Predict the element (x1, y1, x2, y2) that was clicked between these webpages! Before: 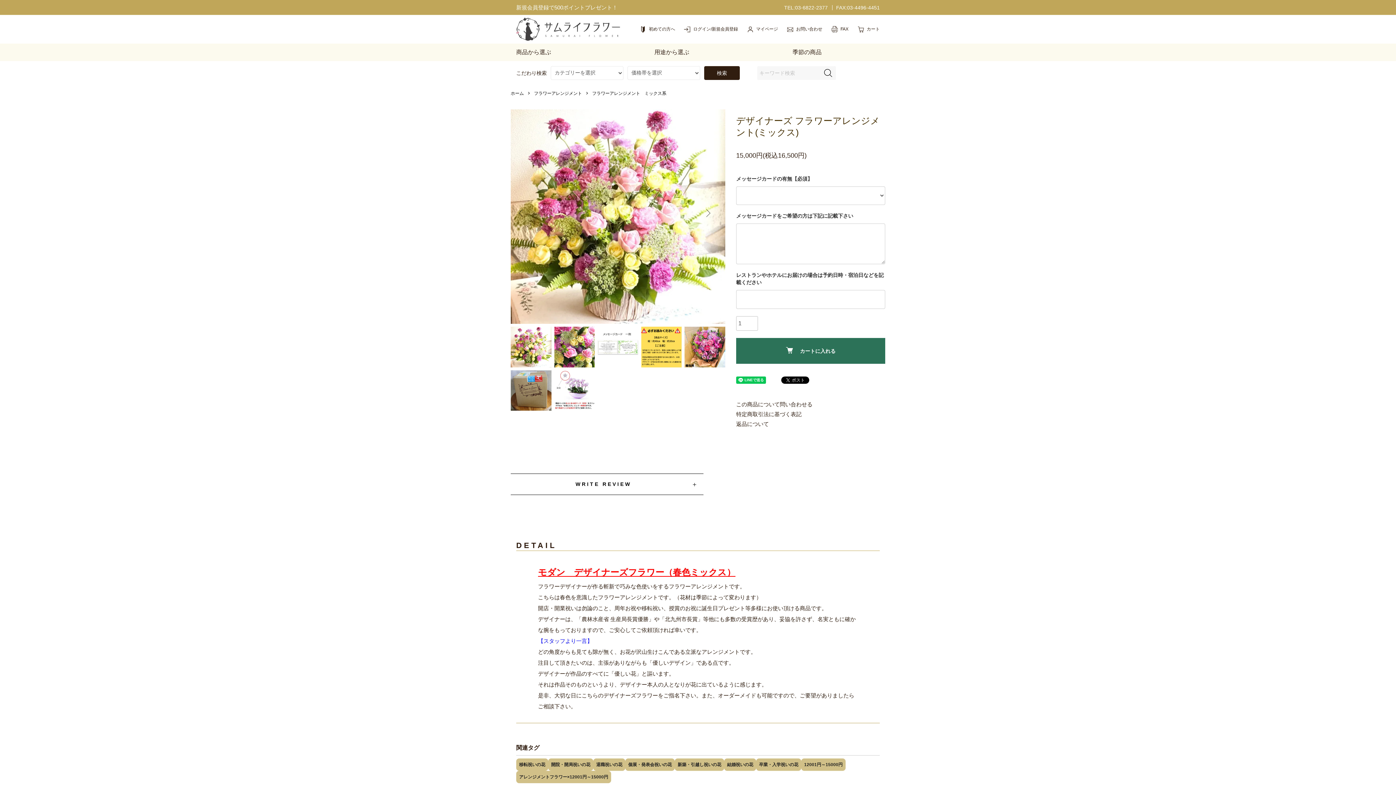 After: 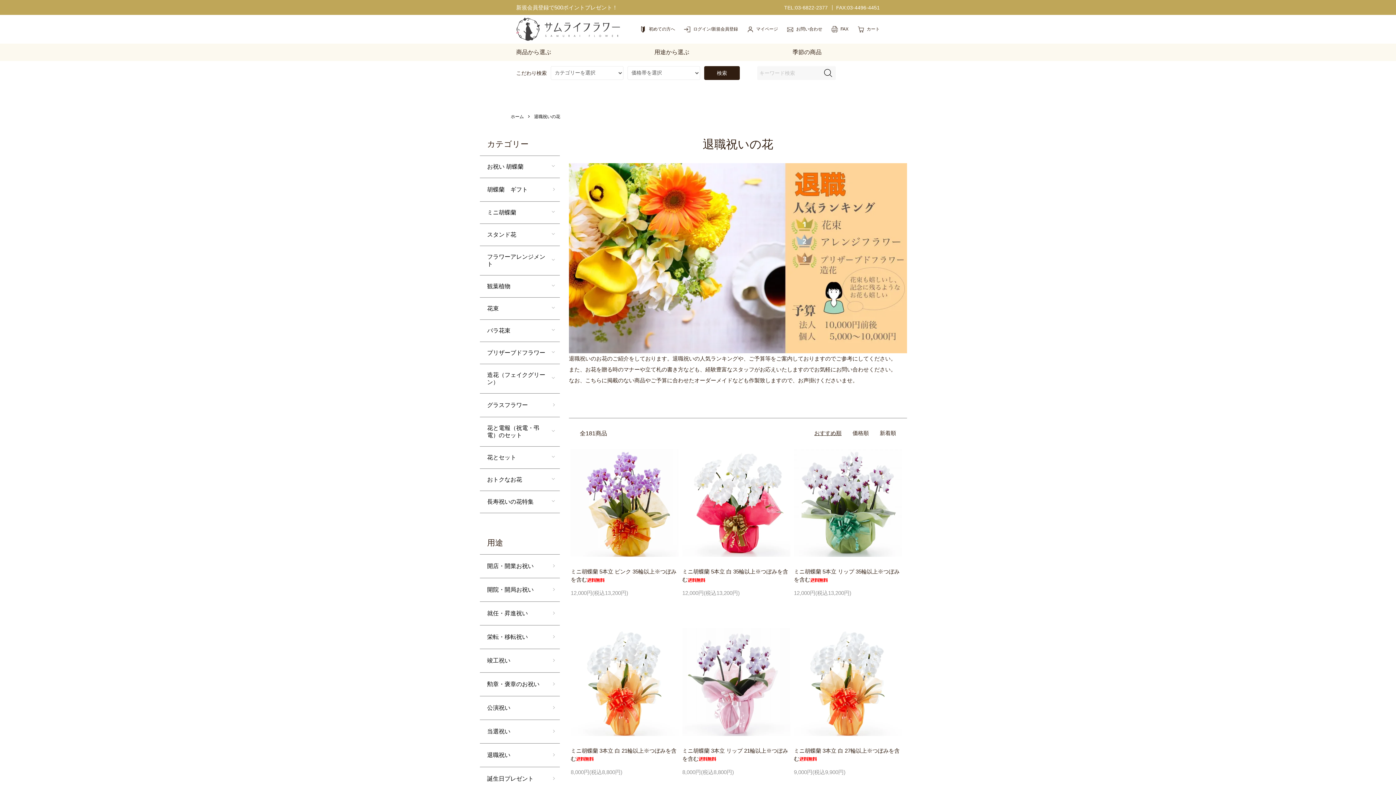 Action: bbox: (593, 758, 625, 771) label: 退職祝いの花